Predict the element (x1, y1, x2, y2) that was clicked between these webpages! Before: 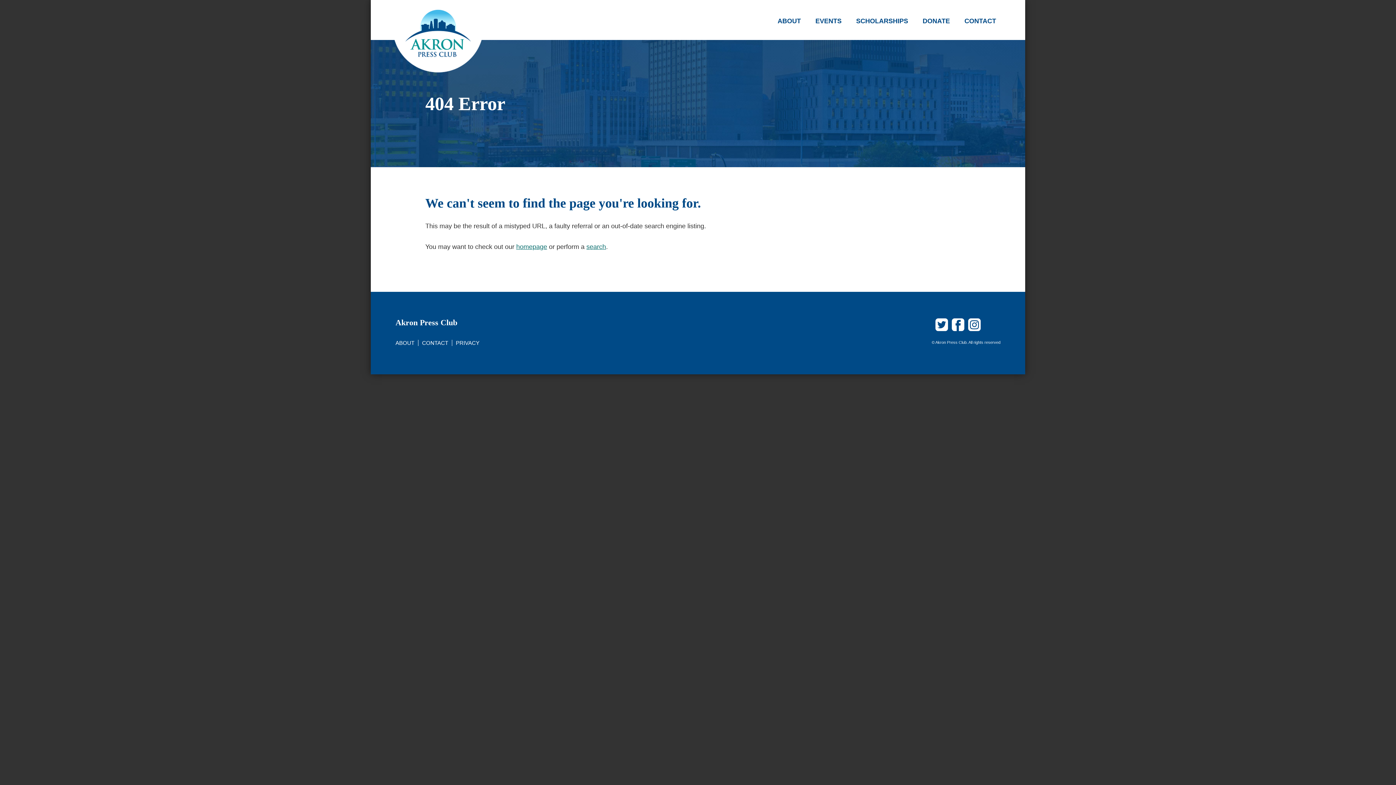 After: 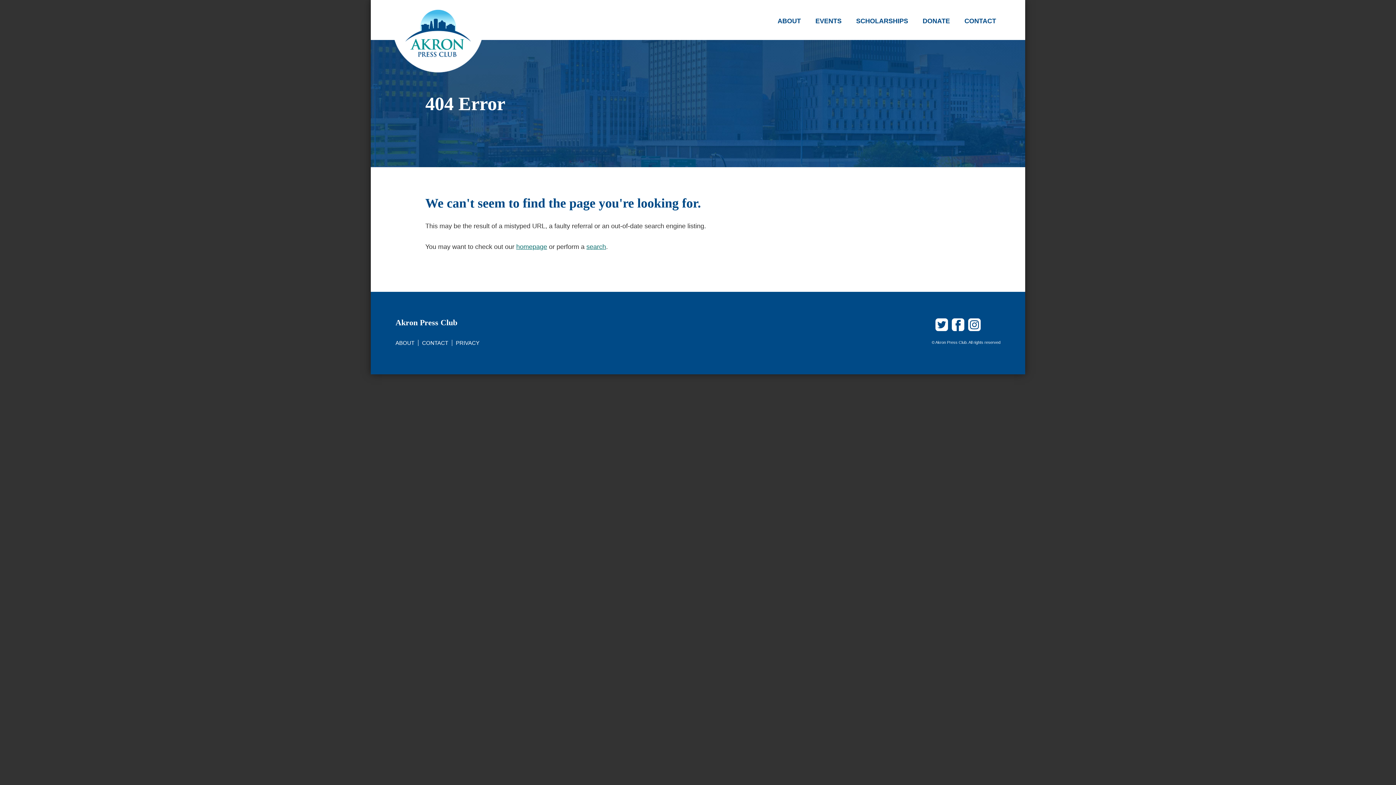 Action: bbox: (952, 326, 964, 332)